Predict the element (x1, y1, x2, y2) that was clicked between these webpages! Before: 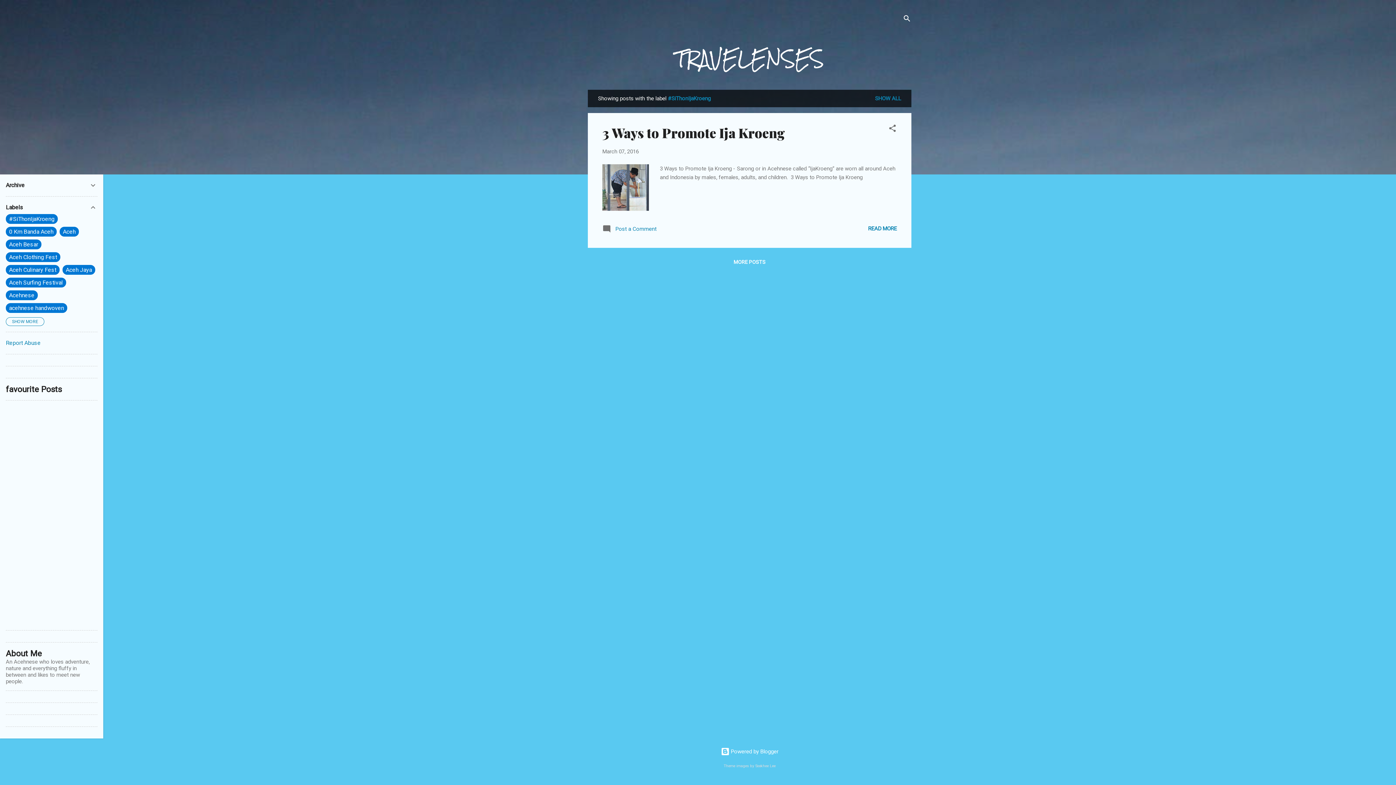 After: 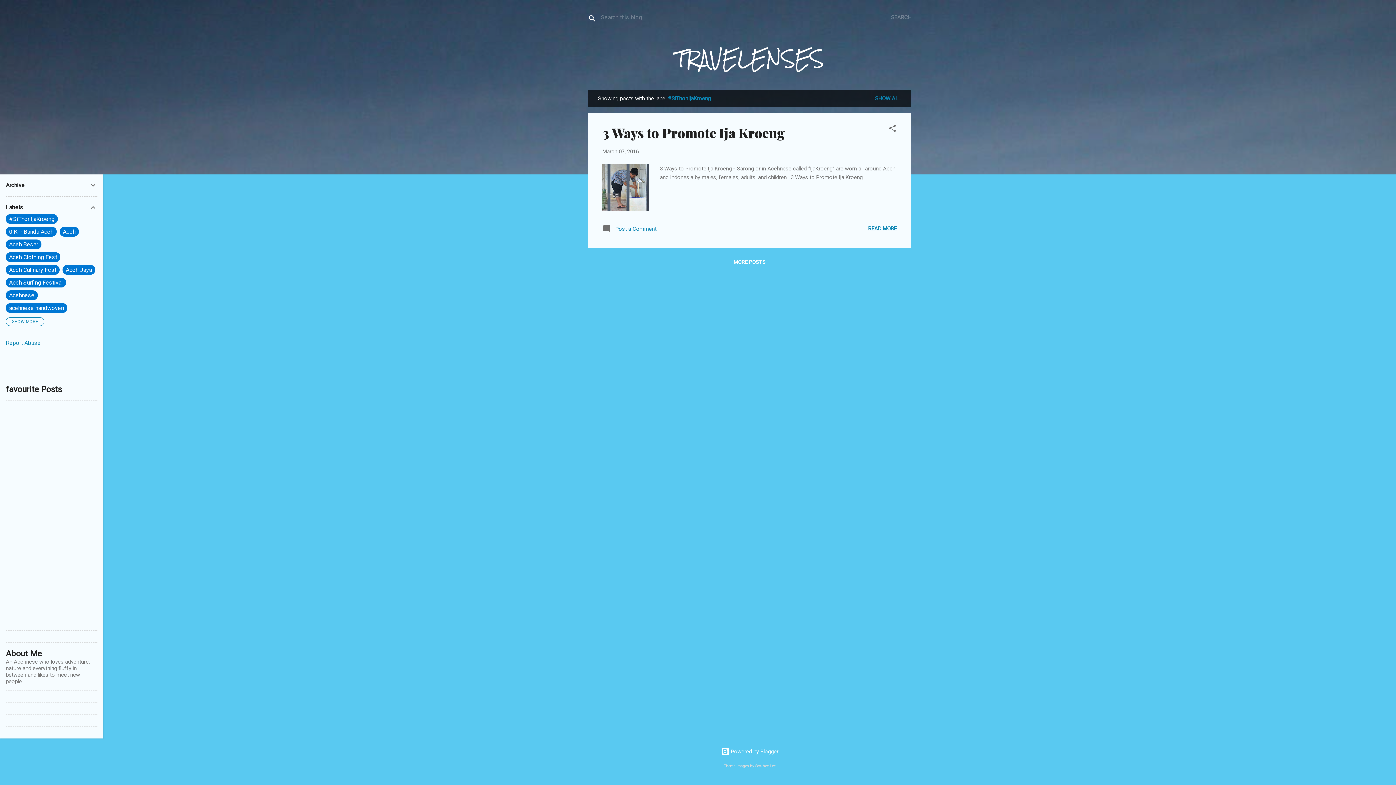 Action: label: Search bbox: (902, 8, 911, 30)